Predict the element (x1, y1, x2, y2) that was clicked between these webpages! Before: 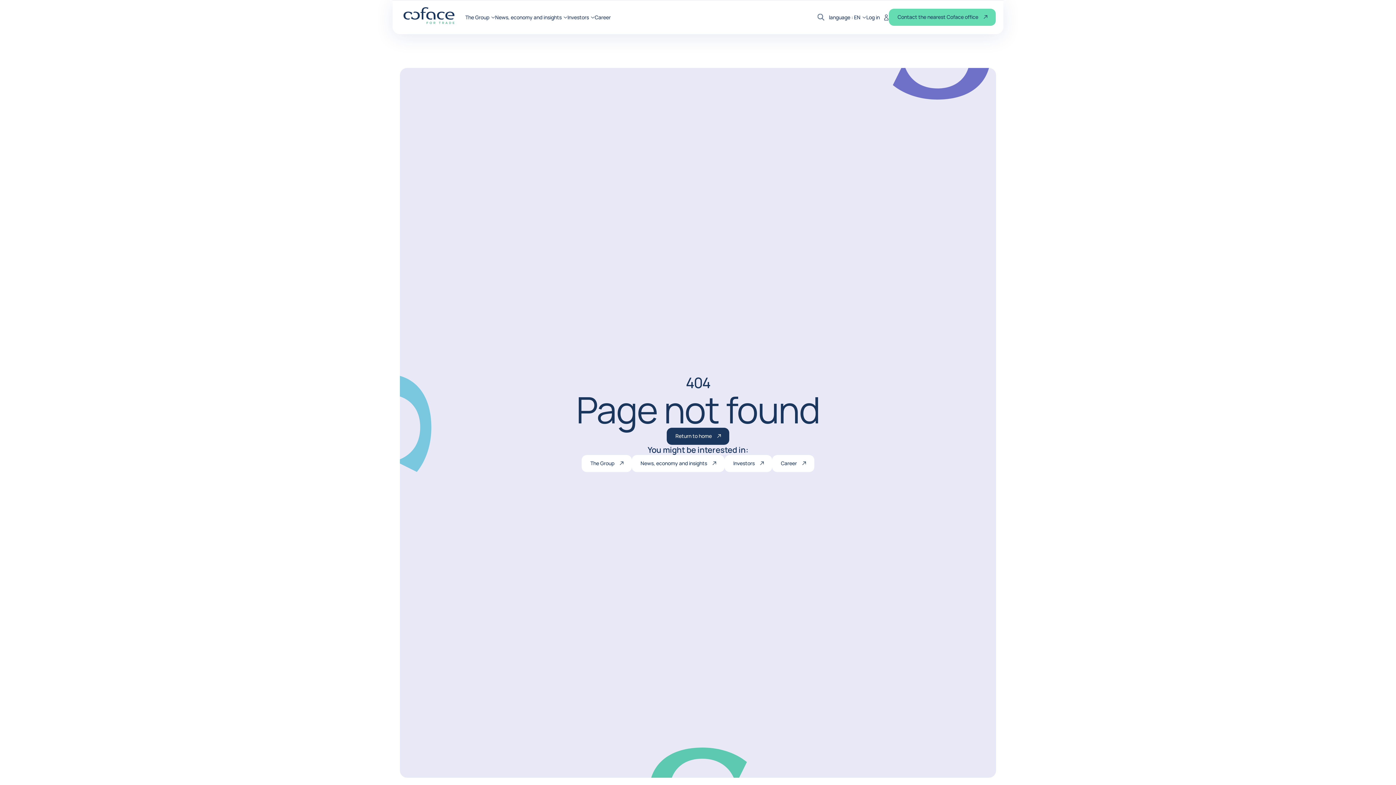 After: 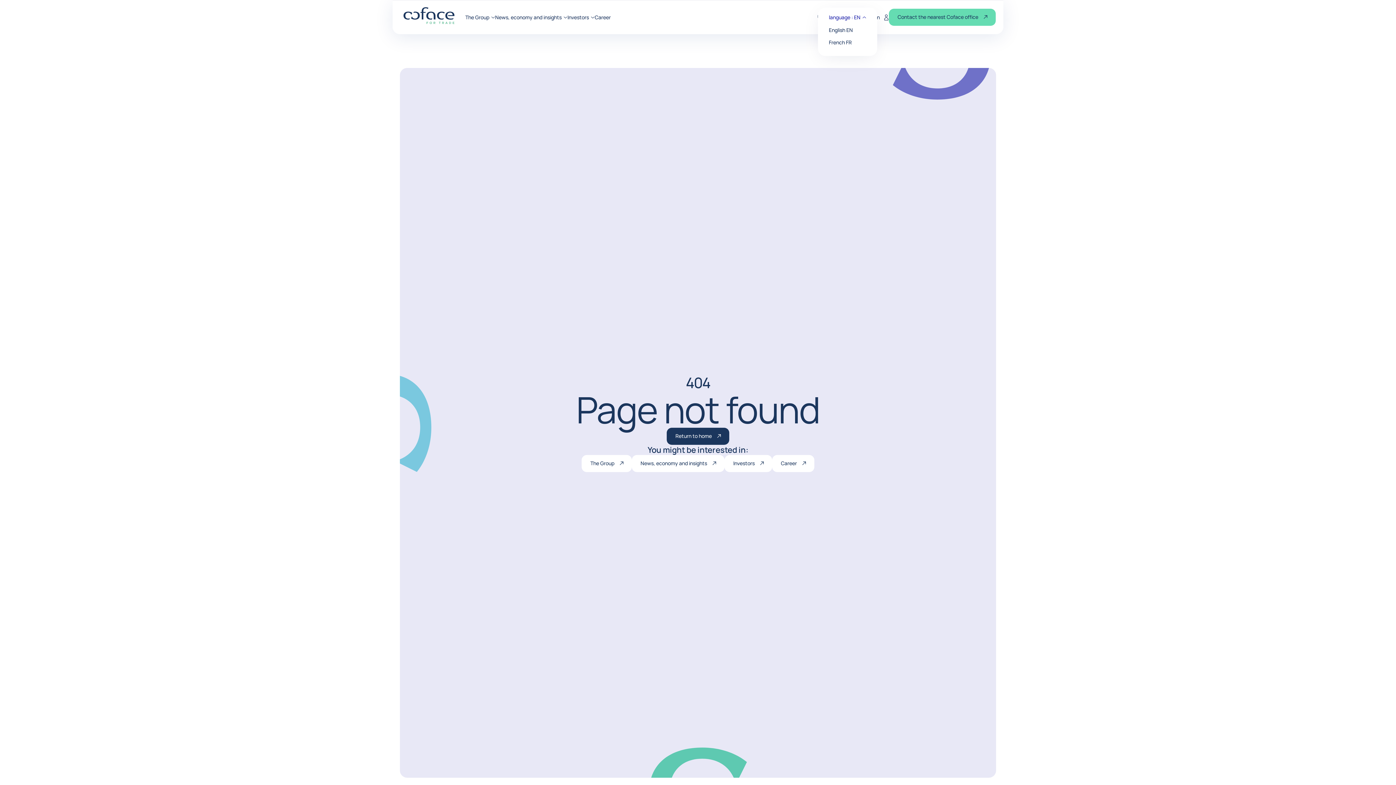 Action: bbox: (829, 14, 866, 19) label: language : EN